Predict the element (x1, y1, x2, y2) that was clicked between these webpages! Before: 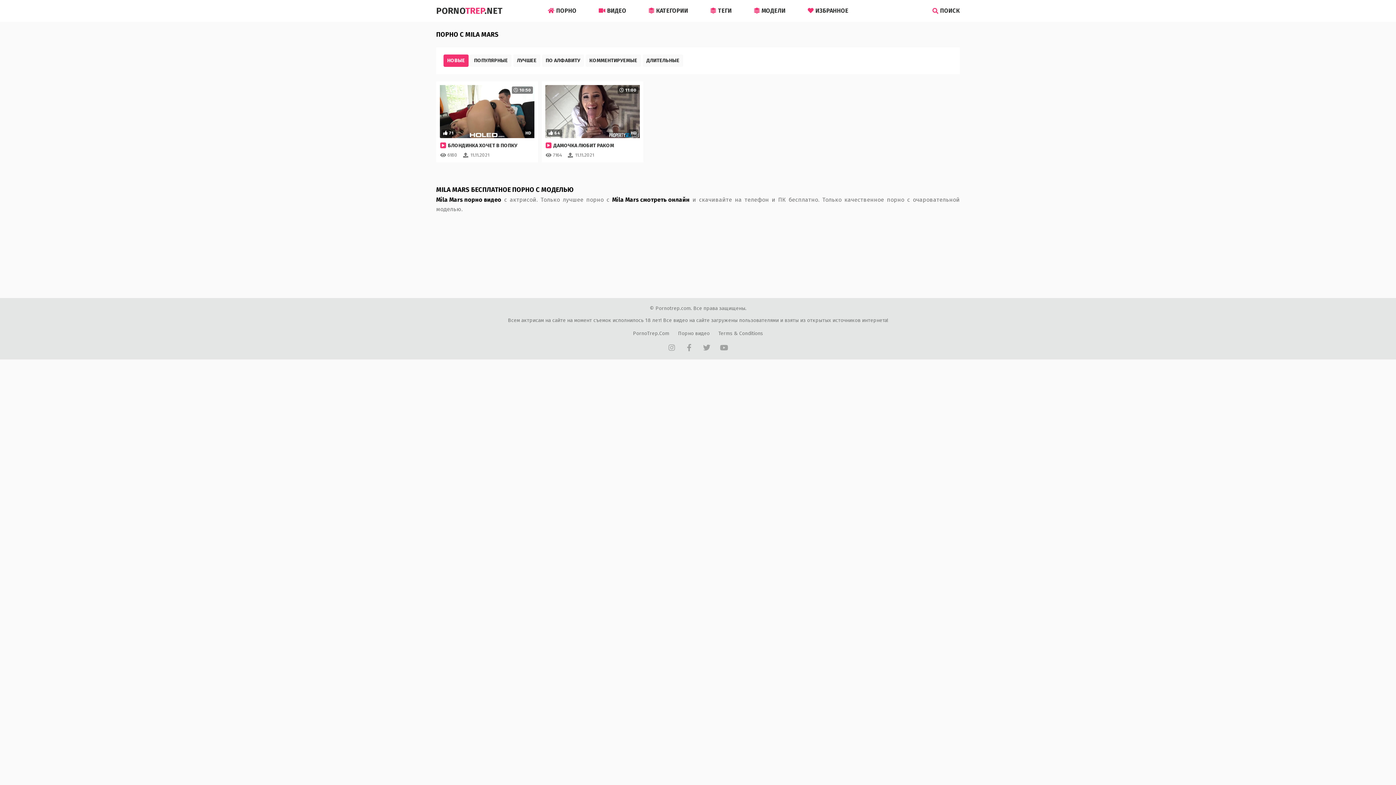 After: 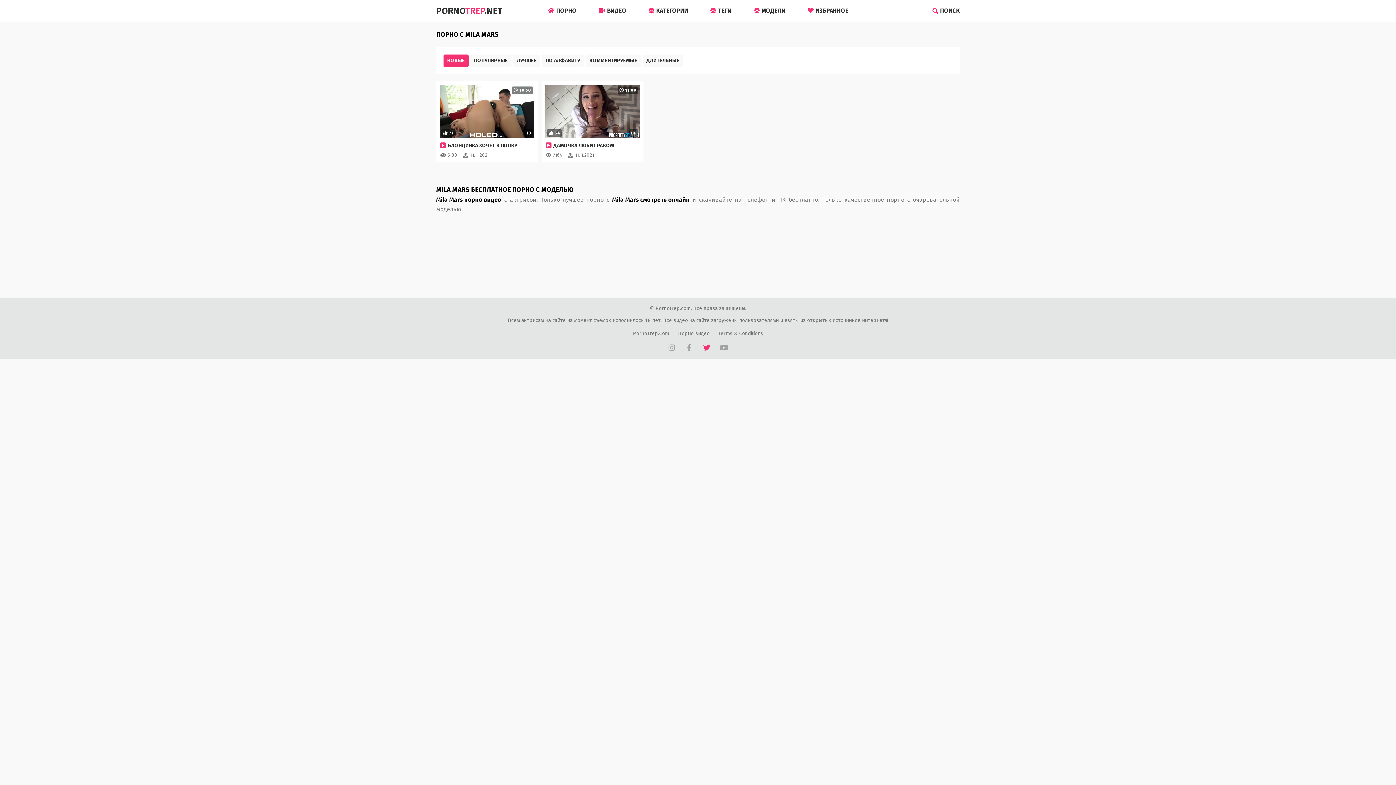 Action: bbox: (702, 343, 711, 352)